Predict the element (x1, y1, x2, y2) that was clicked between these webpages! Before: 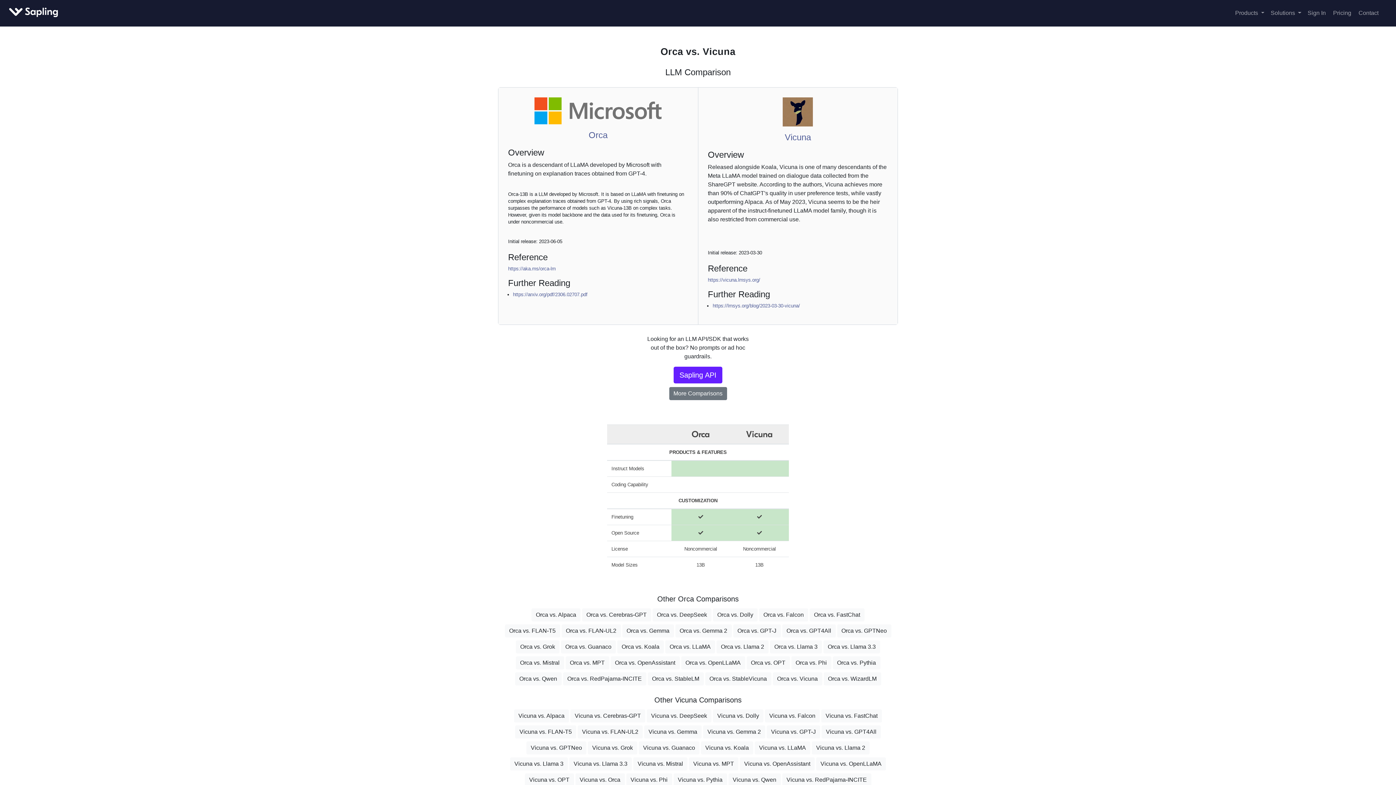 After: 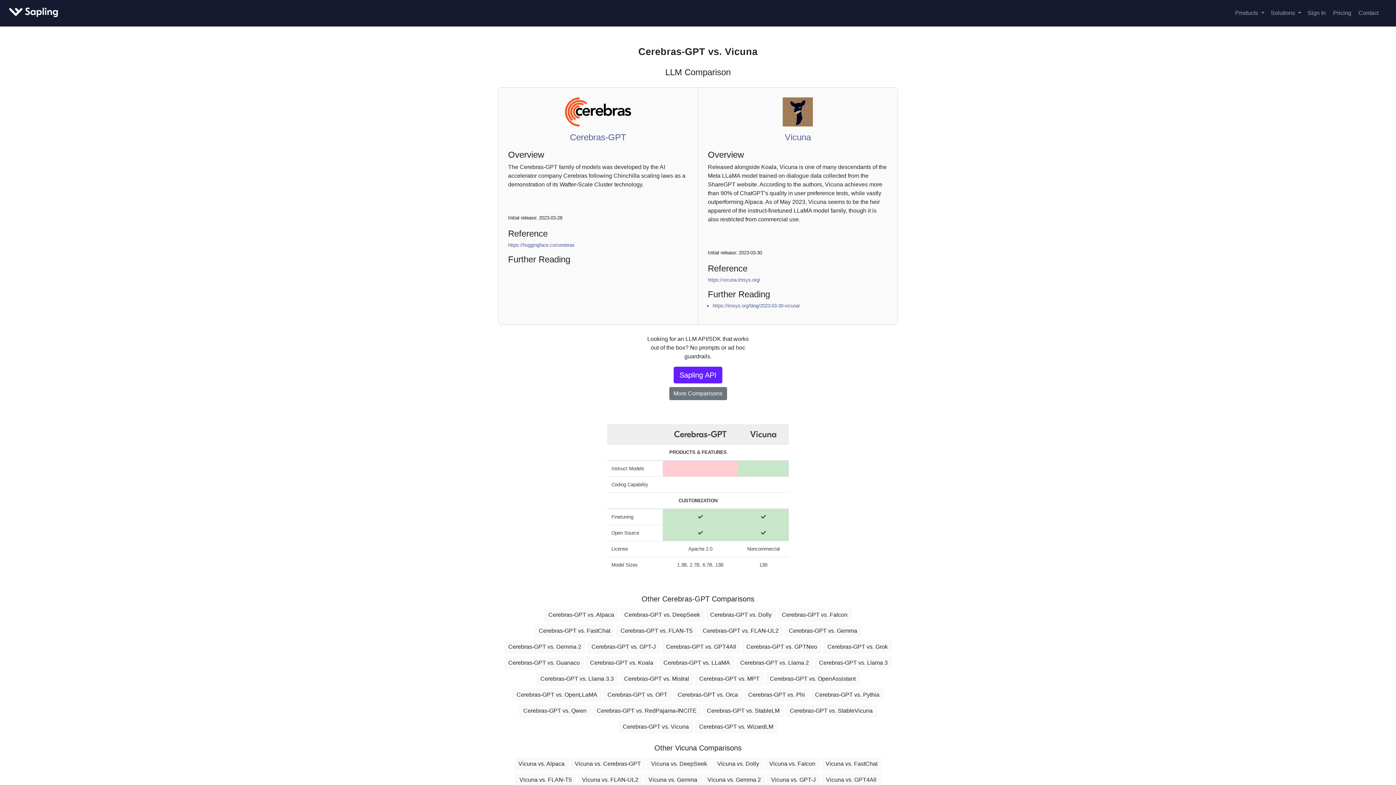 Action: label: Vicuna vs. Cerebras-GPT bbox: (570, 709, 645, 722)